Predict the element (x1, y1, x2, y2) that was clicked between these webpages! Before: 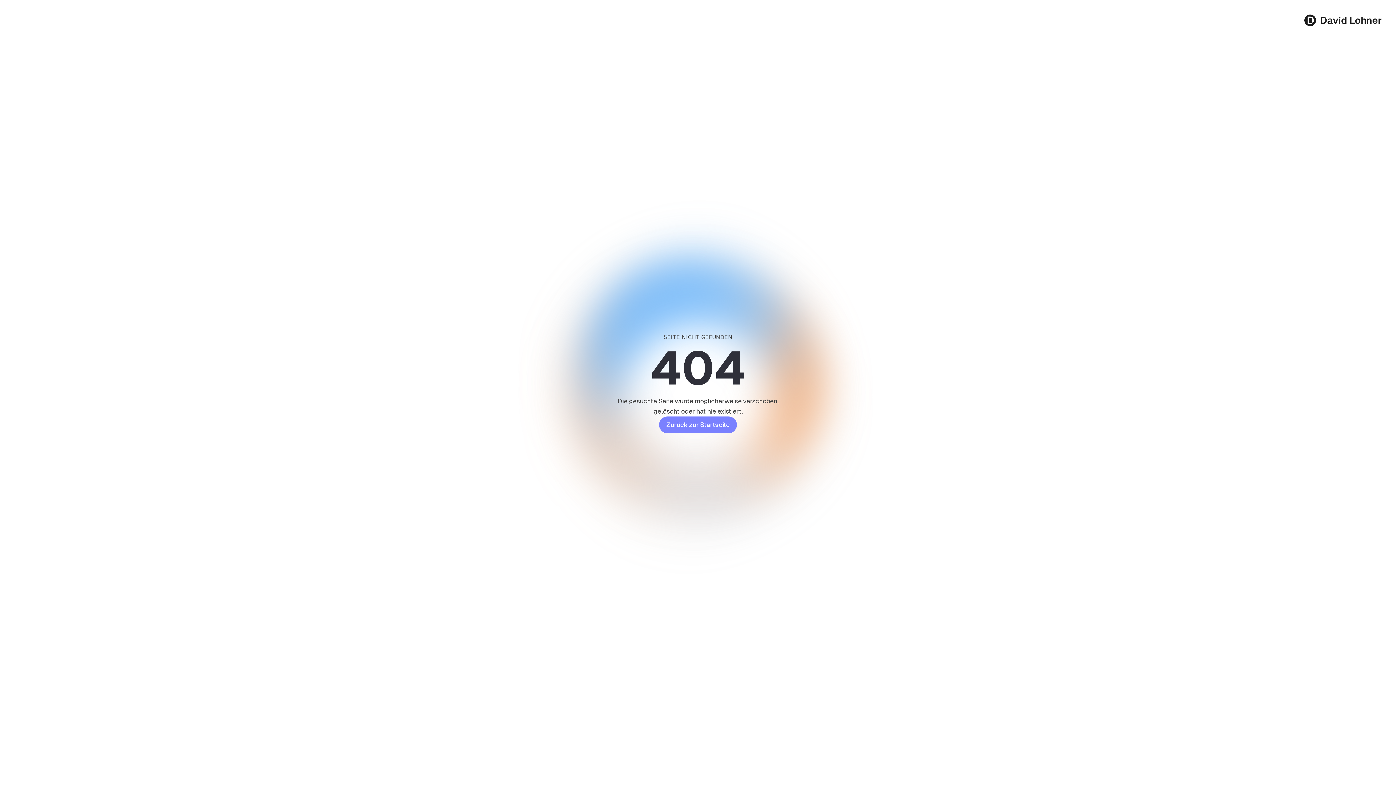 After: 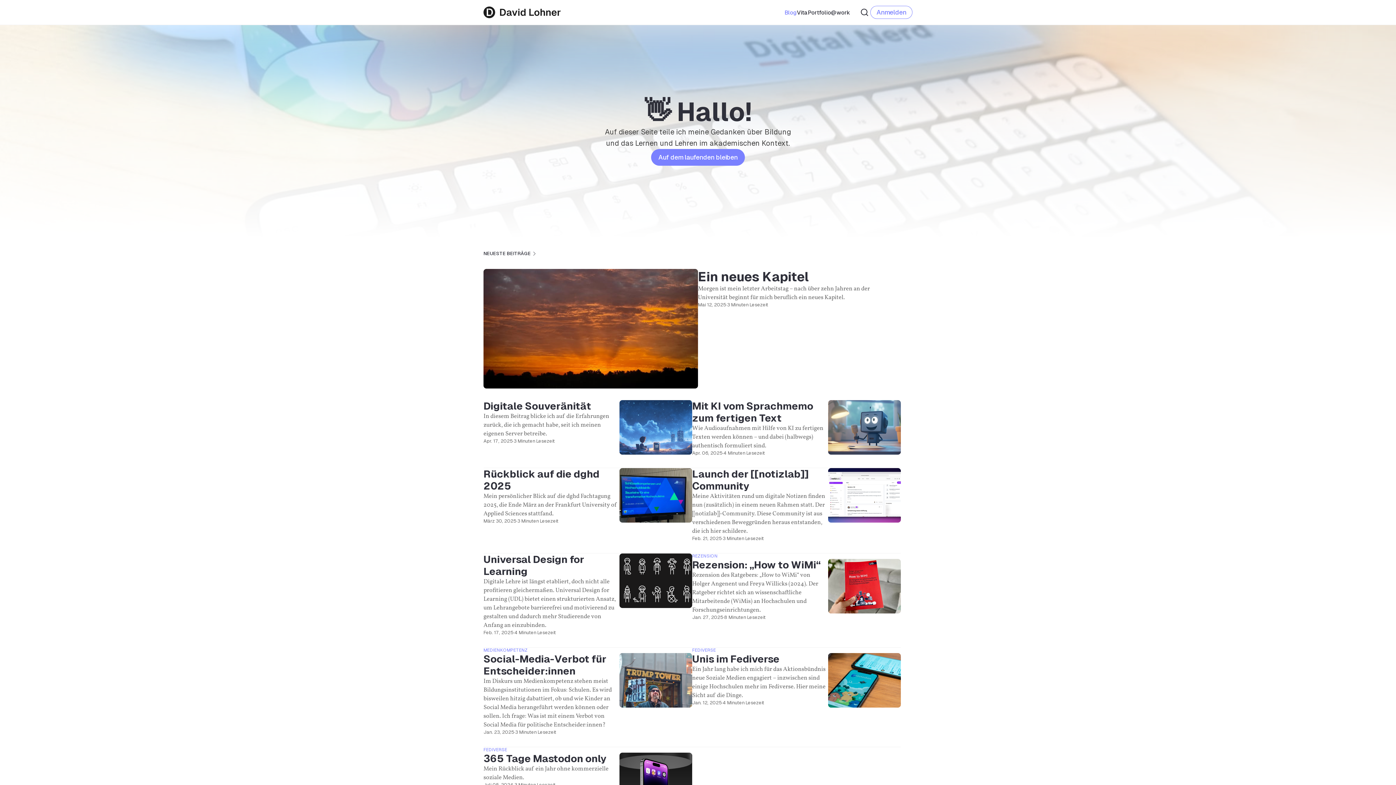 Action: bbox: (659, 416, 737, 433) label: Zurück zur Startseite